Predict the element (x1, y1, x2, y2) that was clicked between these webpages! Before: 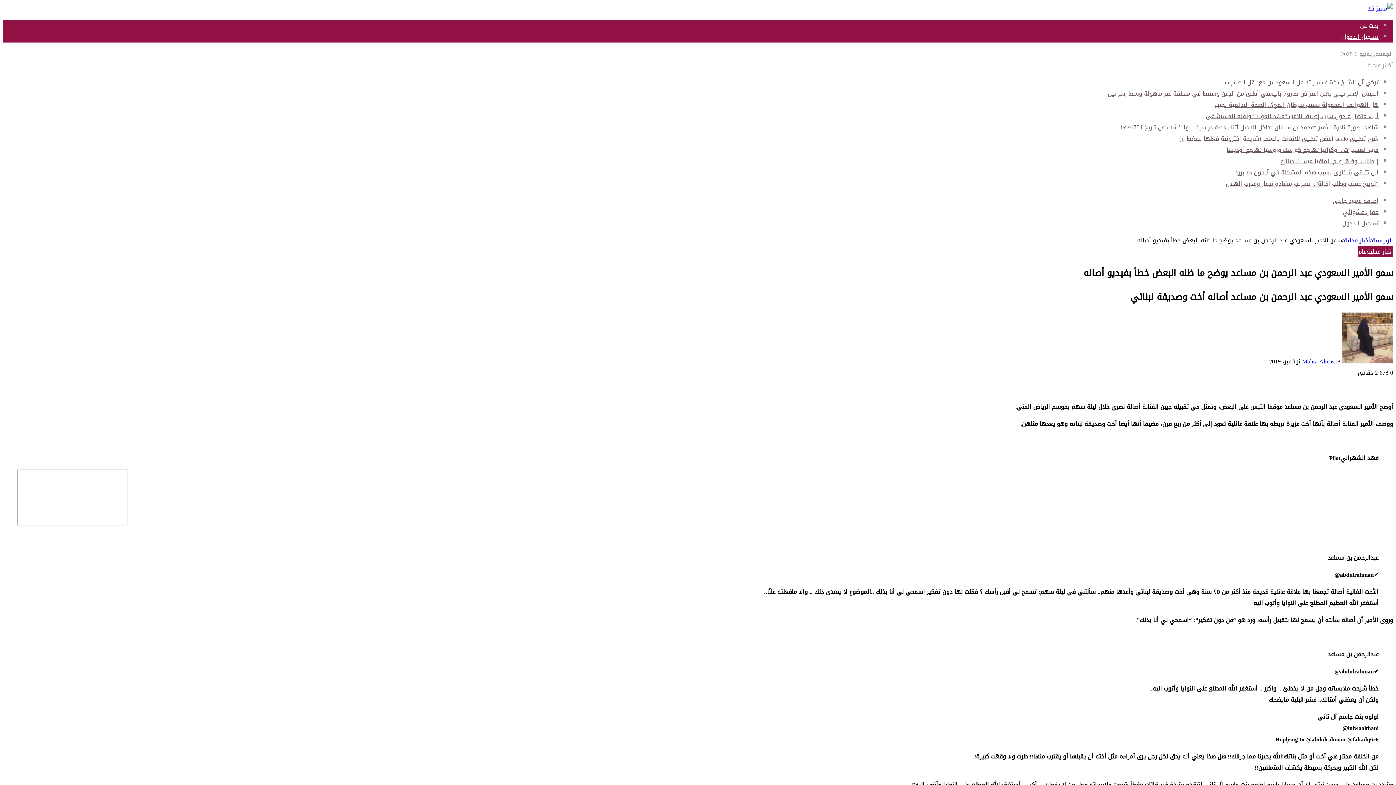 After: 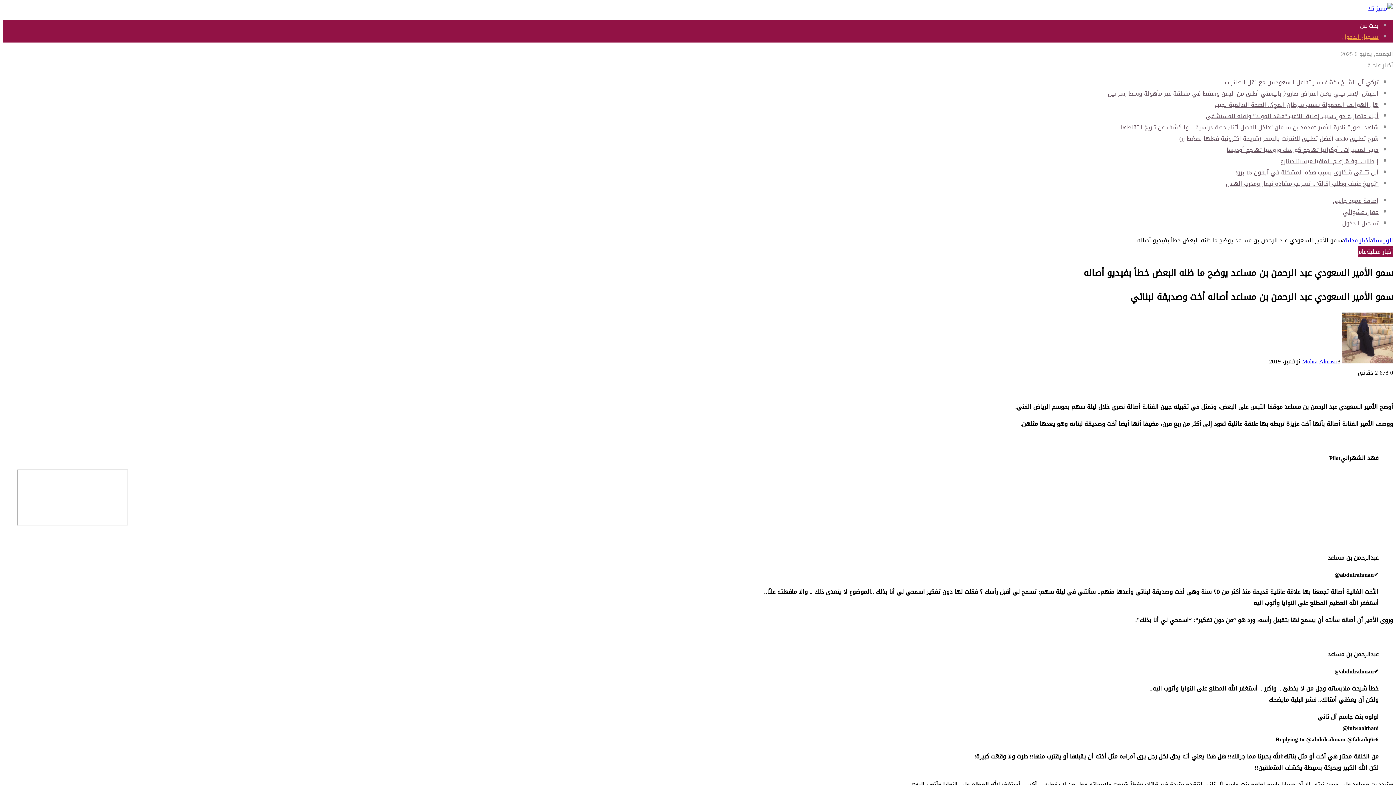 Action: bbox: (1342, 31, 1378, 42) label: تسجيل الدخول